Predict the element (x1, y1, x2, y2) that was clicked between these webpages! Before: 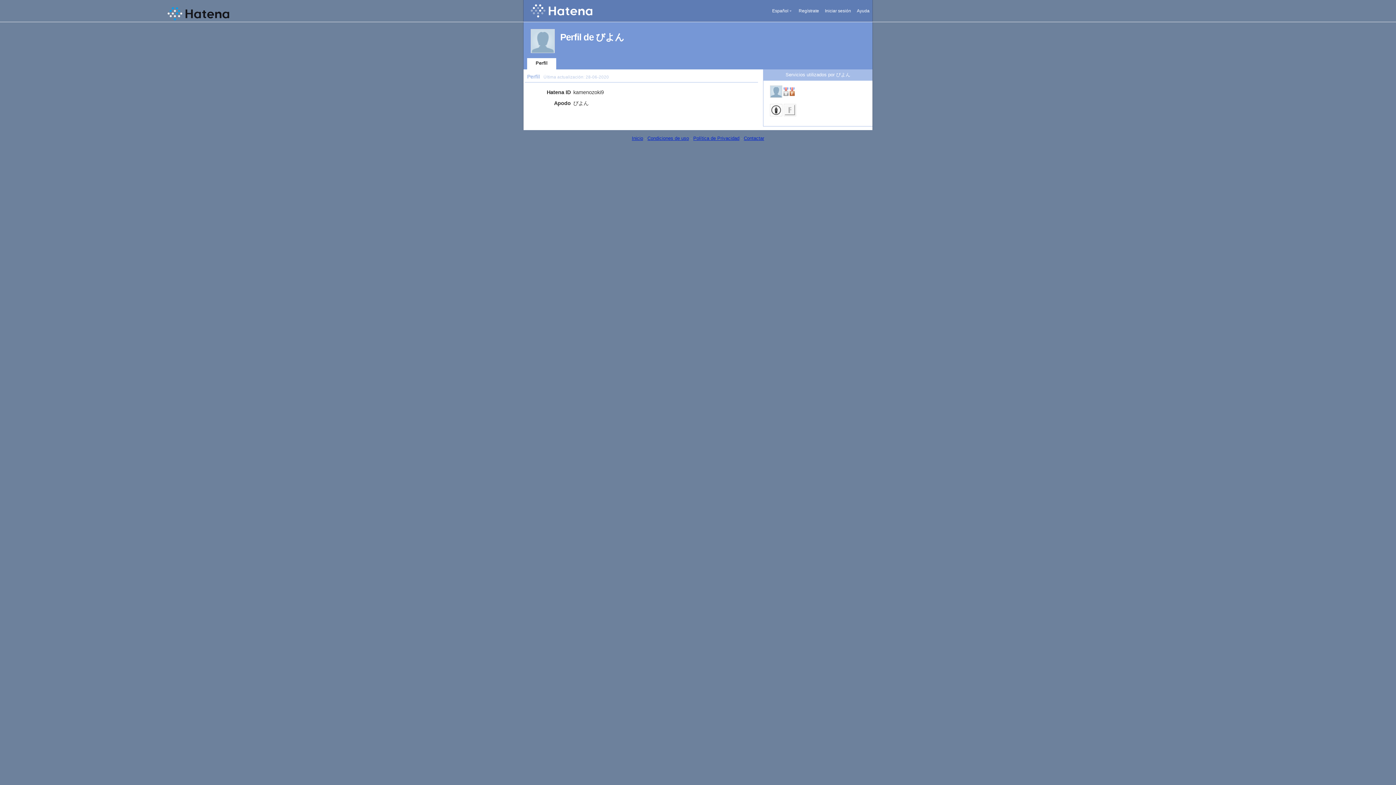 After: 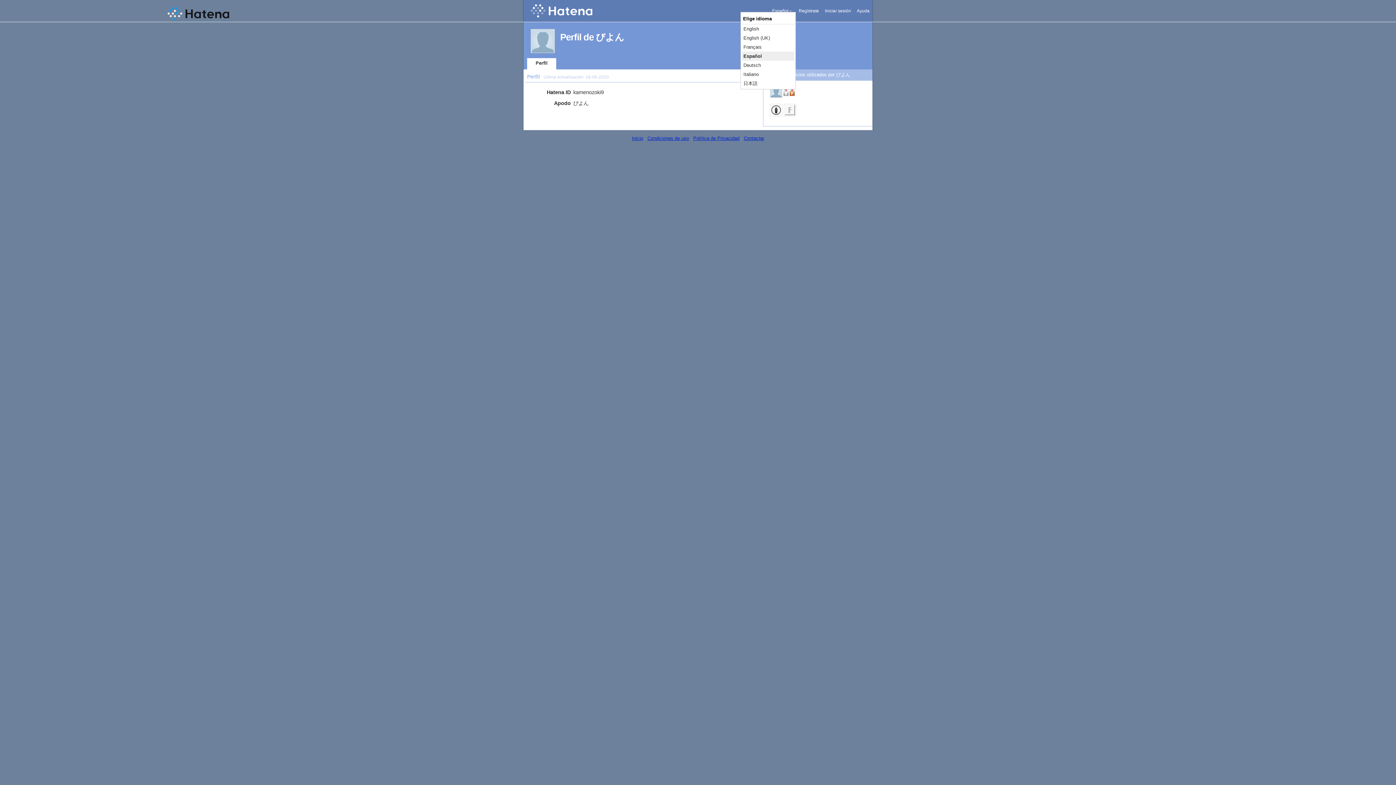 Action: bbox: (772, 8, 788, 13) label: Español